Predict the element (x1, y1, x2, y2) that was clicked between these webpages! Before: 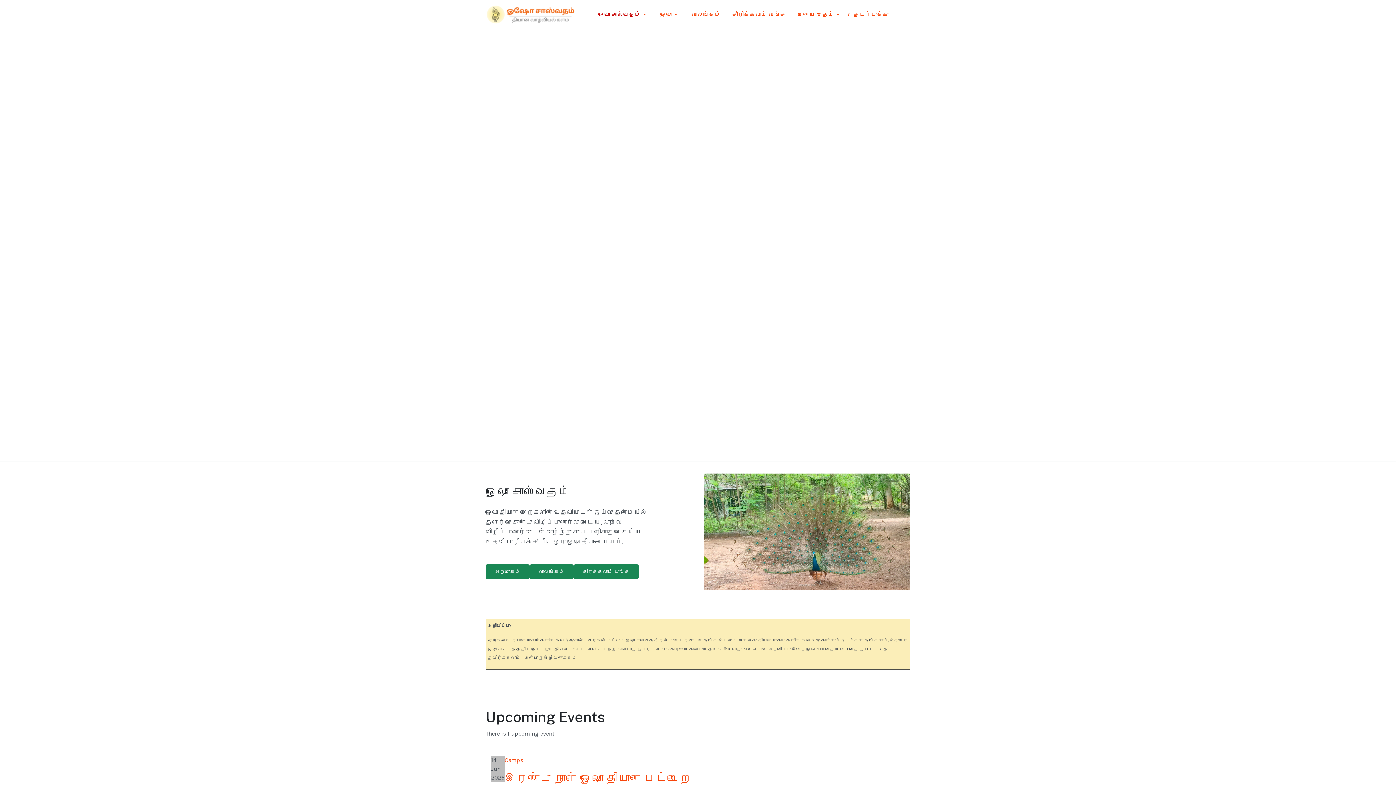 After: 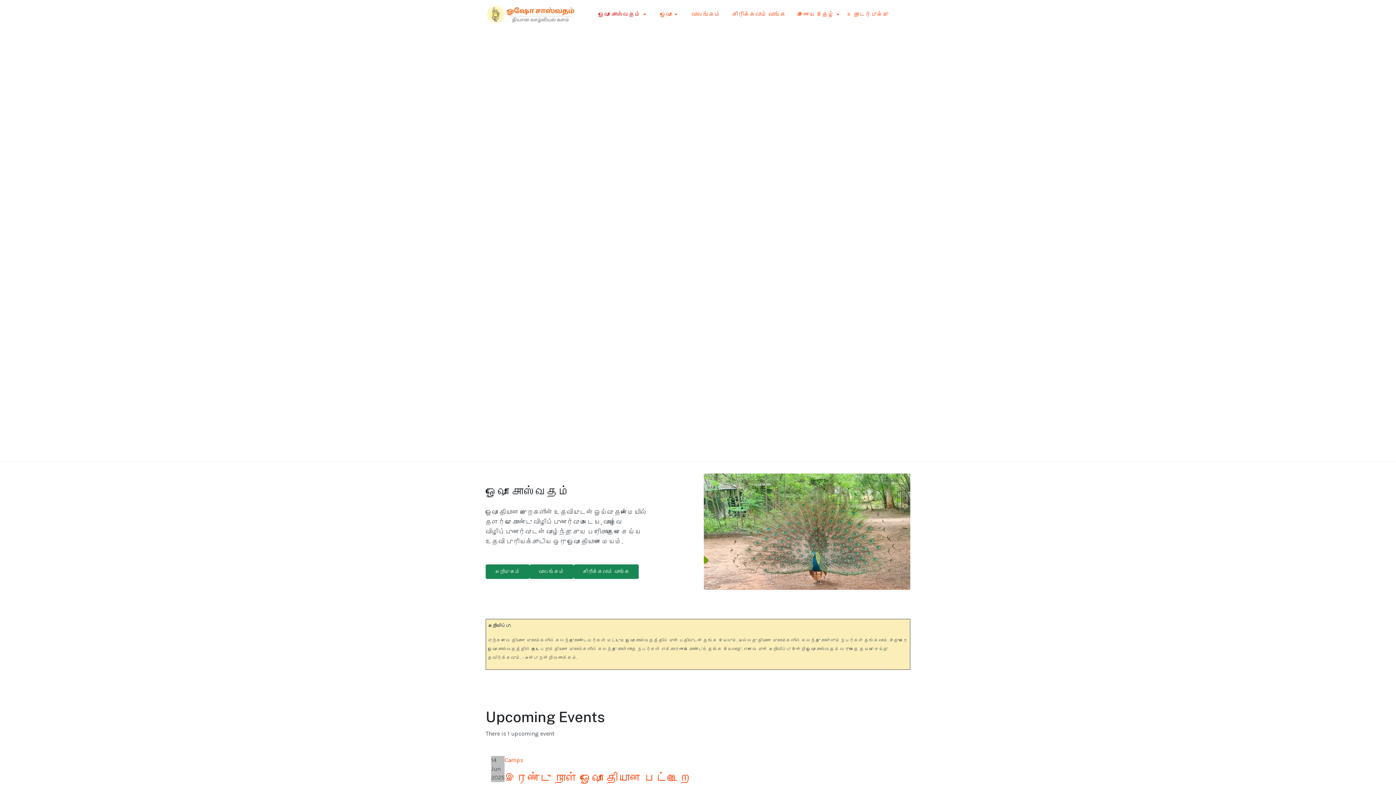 Action: bbox: (485, 10, 576, 17)